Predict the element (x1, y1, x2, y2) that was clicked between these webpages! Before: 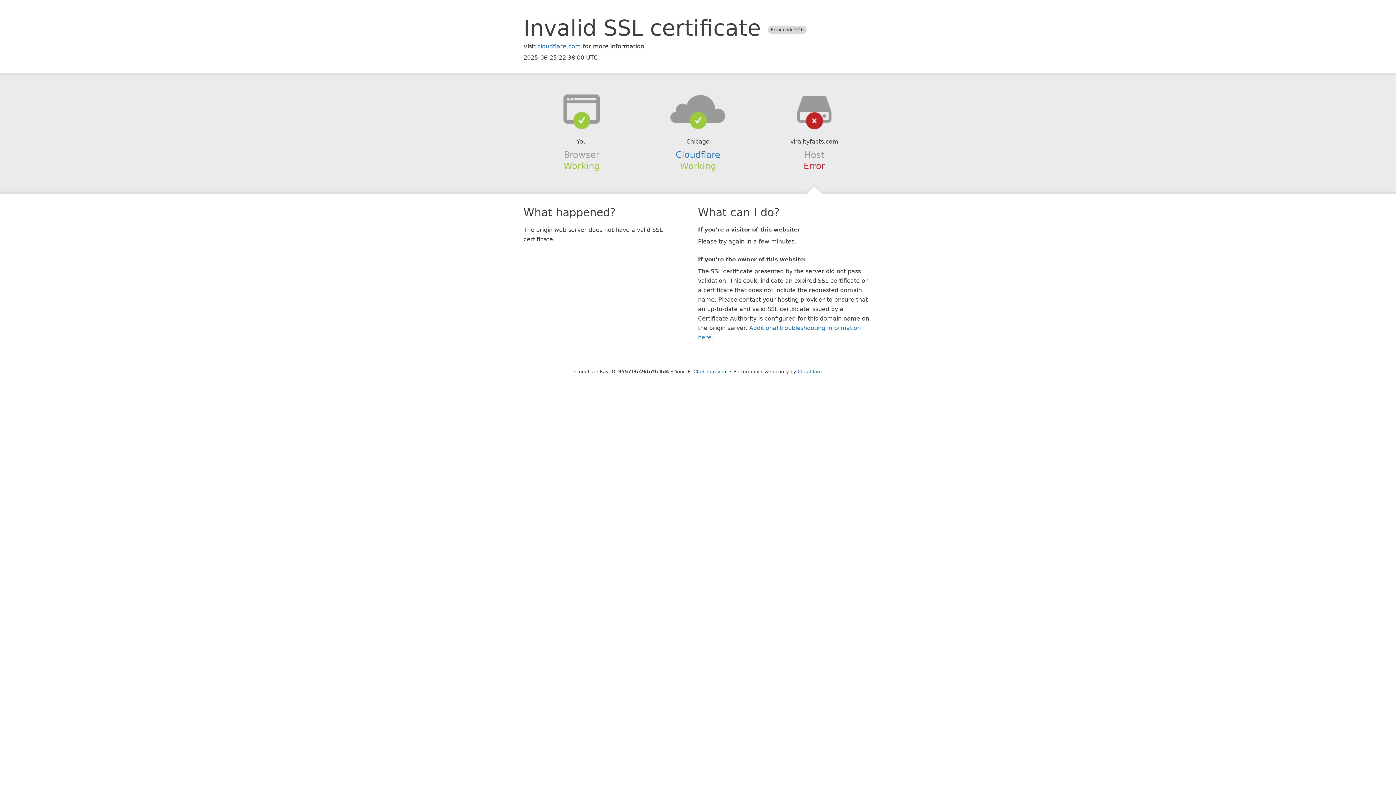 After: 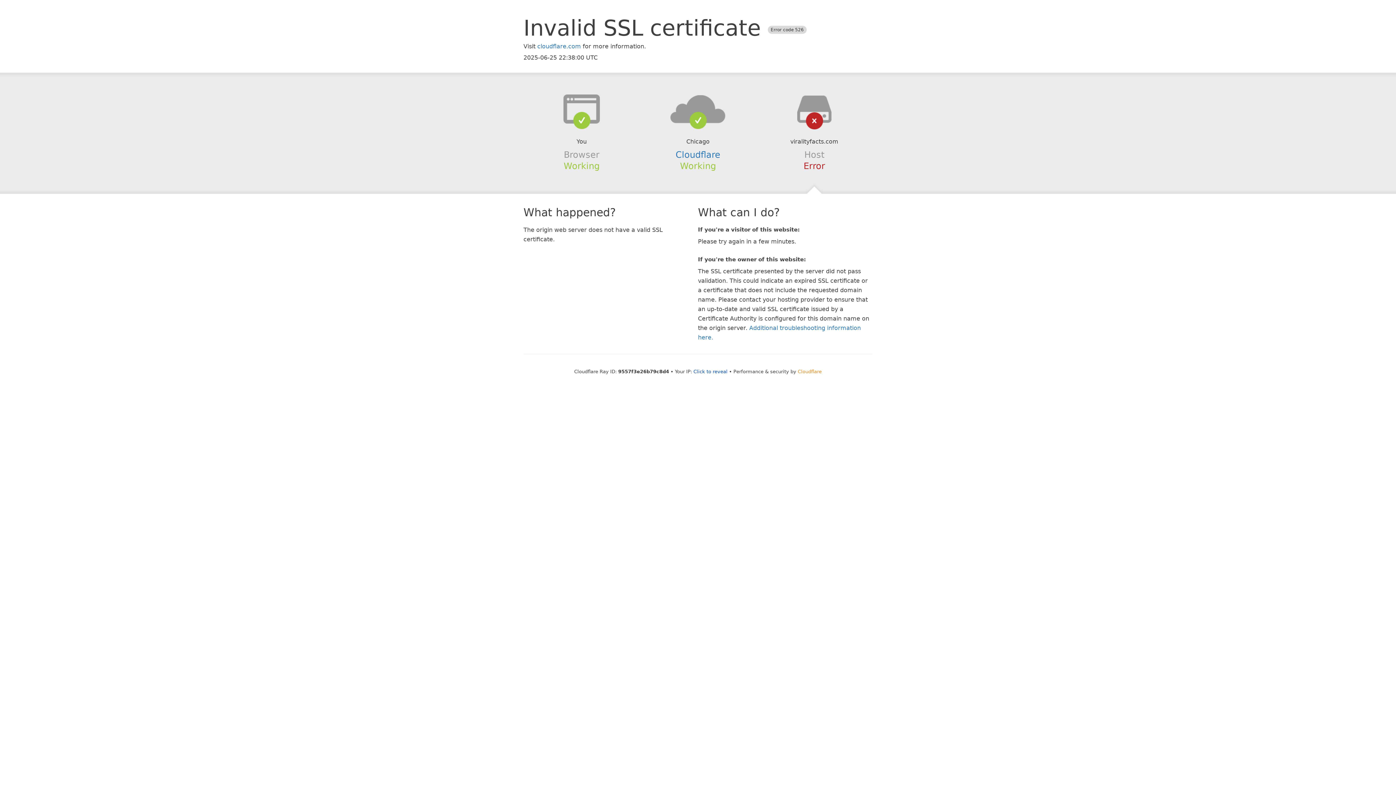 Action: label: Cloudflare bbox: (798, 368, 822, 374)